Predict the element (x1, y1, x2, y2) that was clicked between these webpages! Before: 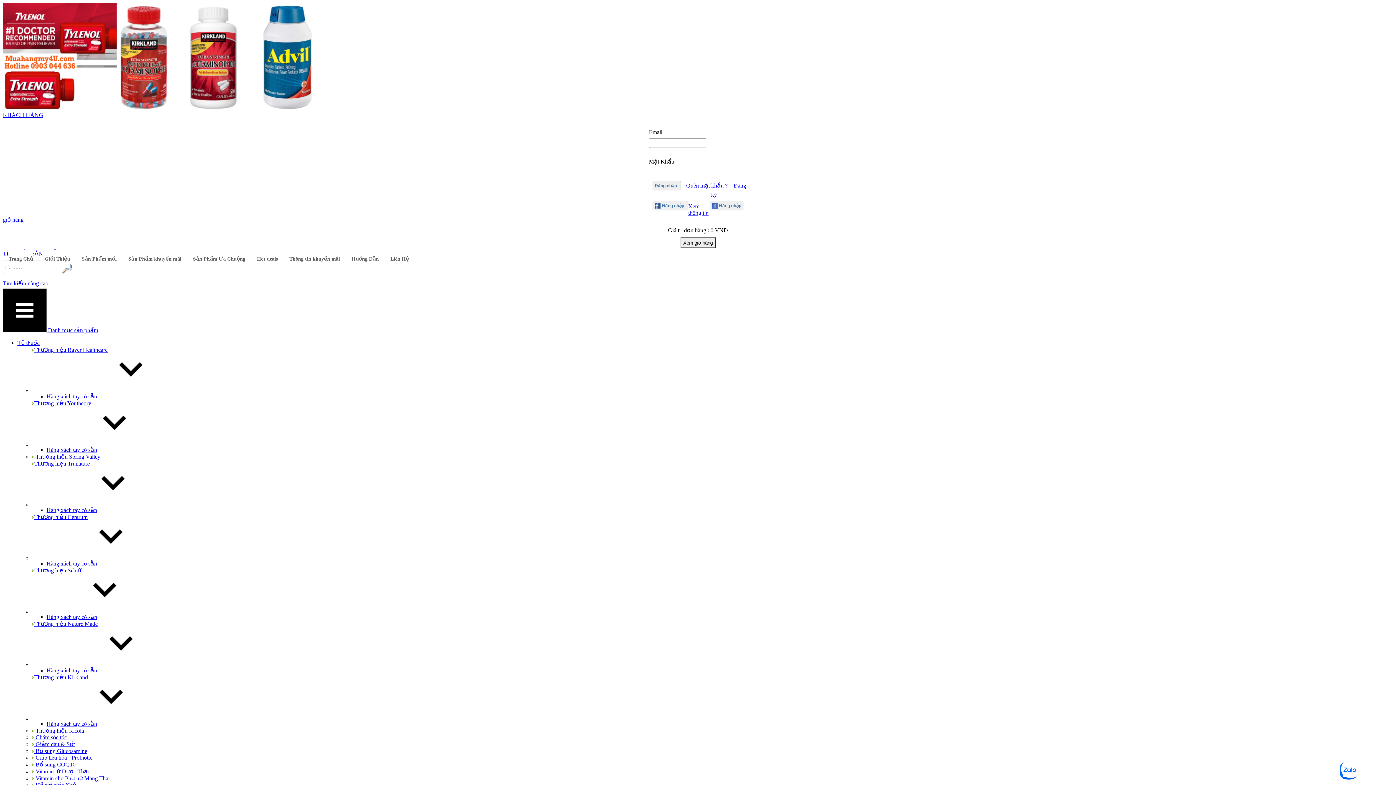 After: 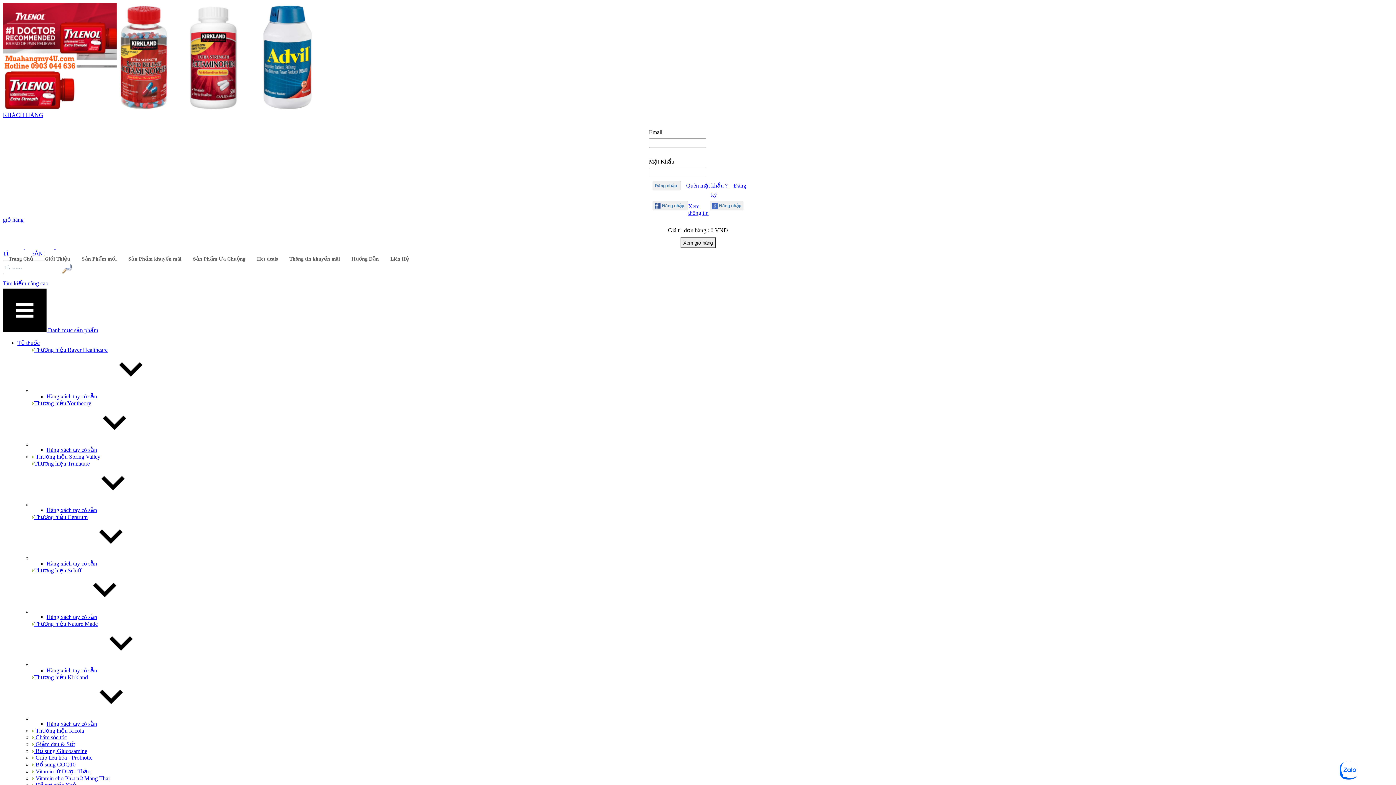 Action: label: Thương hiệu Youtheory bbox: (34, 400, 91, 406)